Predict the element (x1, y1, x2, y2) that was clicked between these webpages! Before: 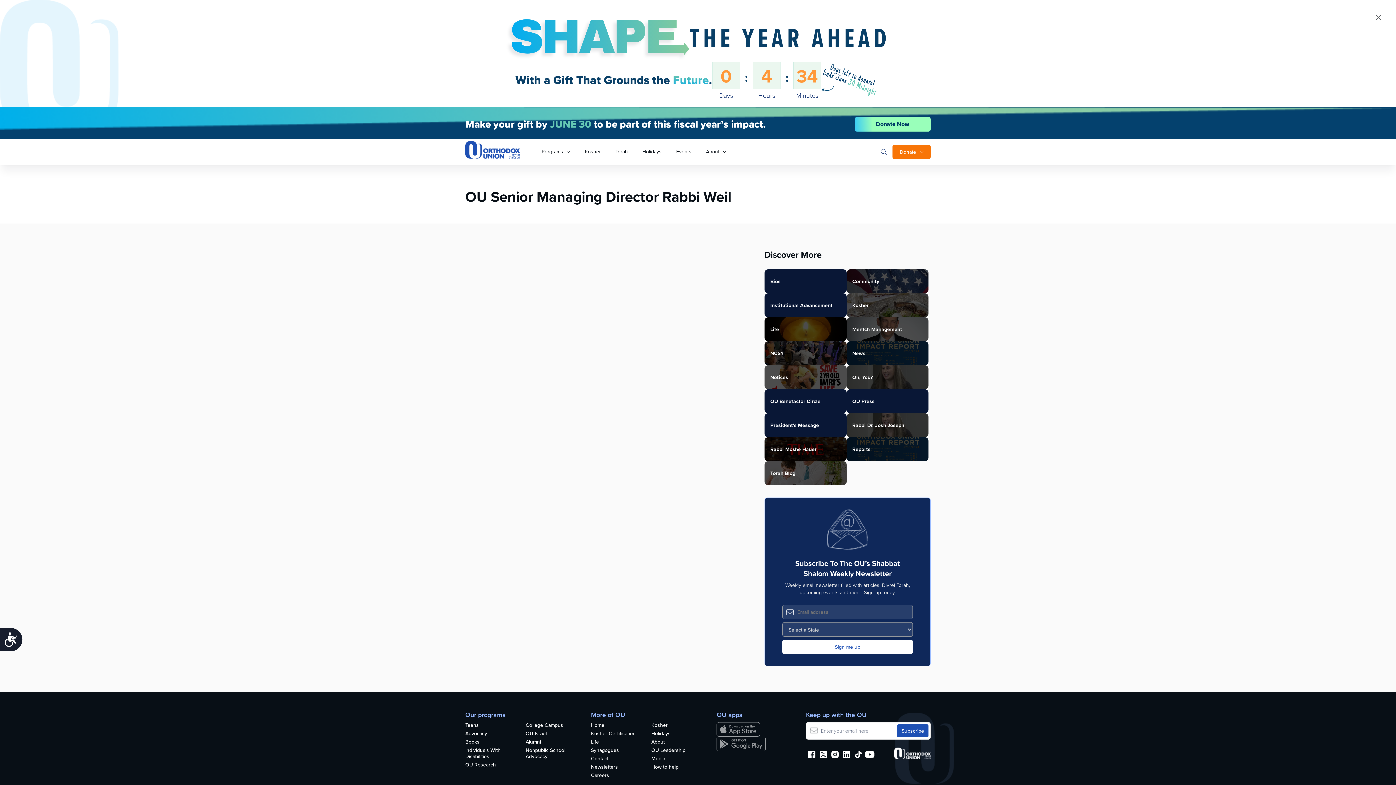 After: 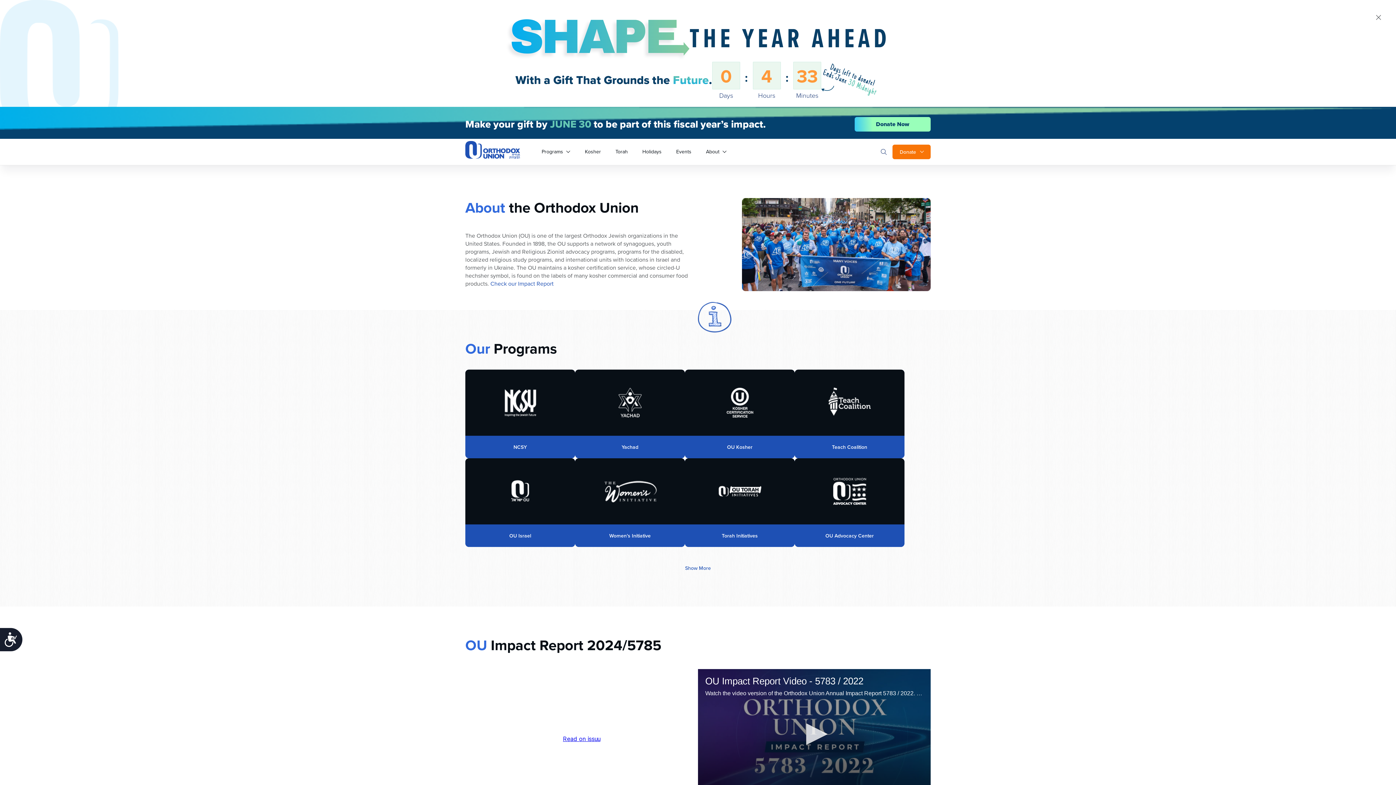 Action: label: Programs bbox: (534, 144, 577, 158)